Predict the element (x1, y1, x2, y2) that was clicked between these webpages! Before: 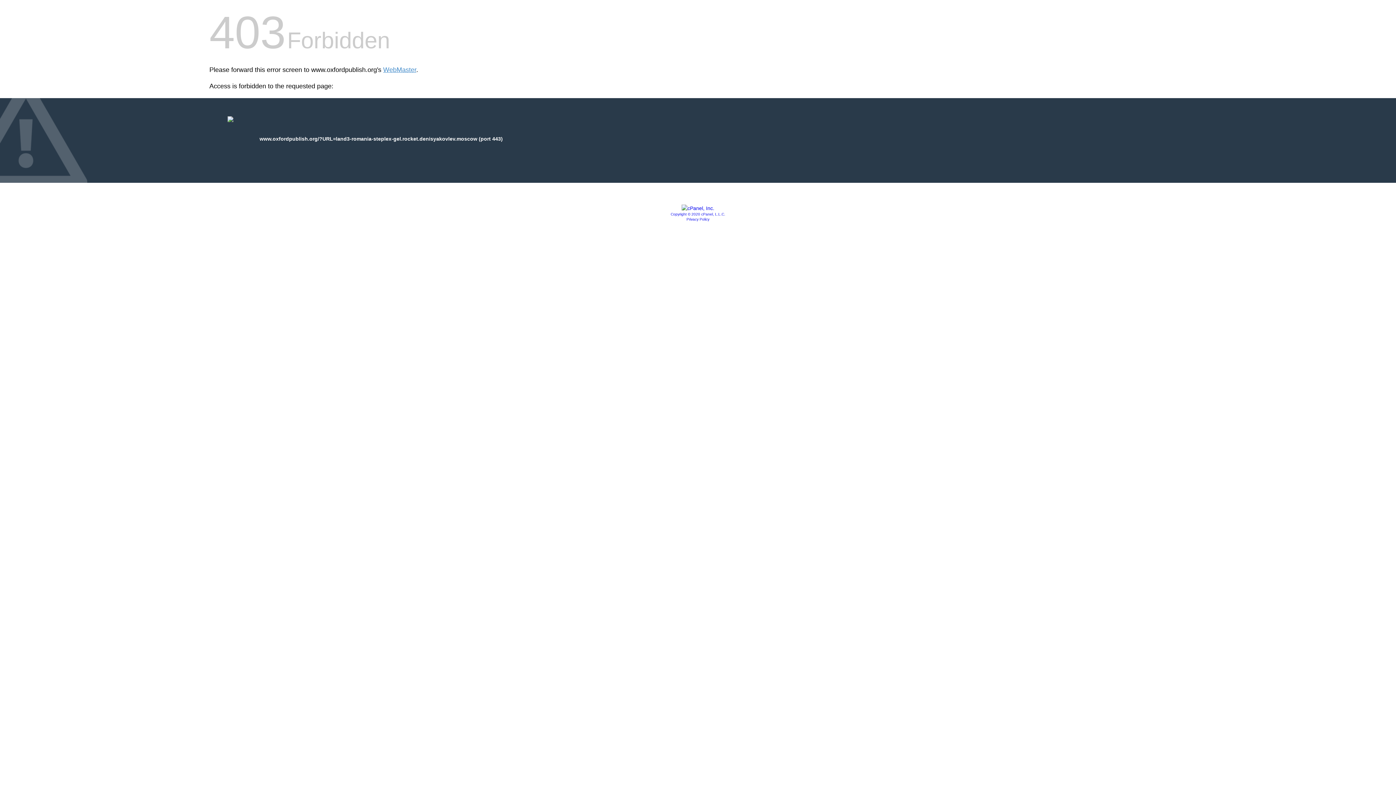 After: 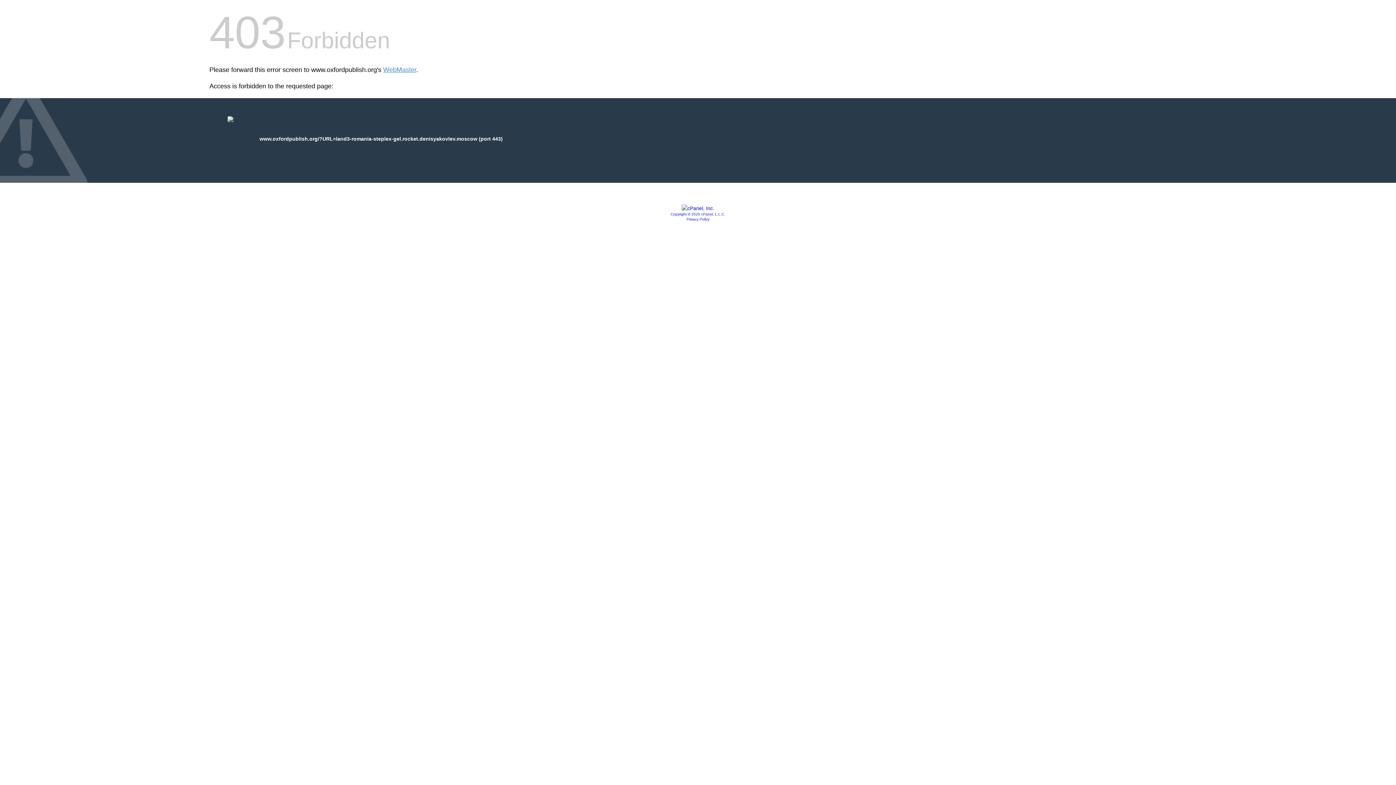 Action: bbox: (681, 205, 714, 211)